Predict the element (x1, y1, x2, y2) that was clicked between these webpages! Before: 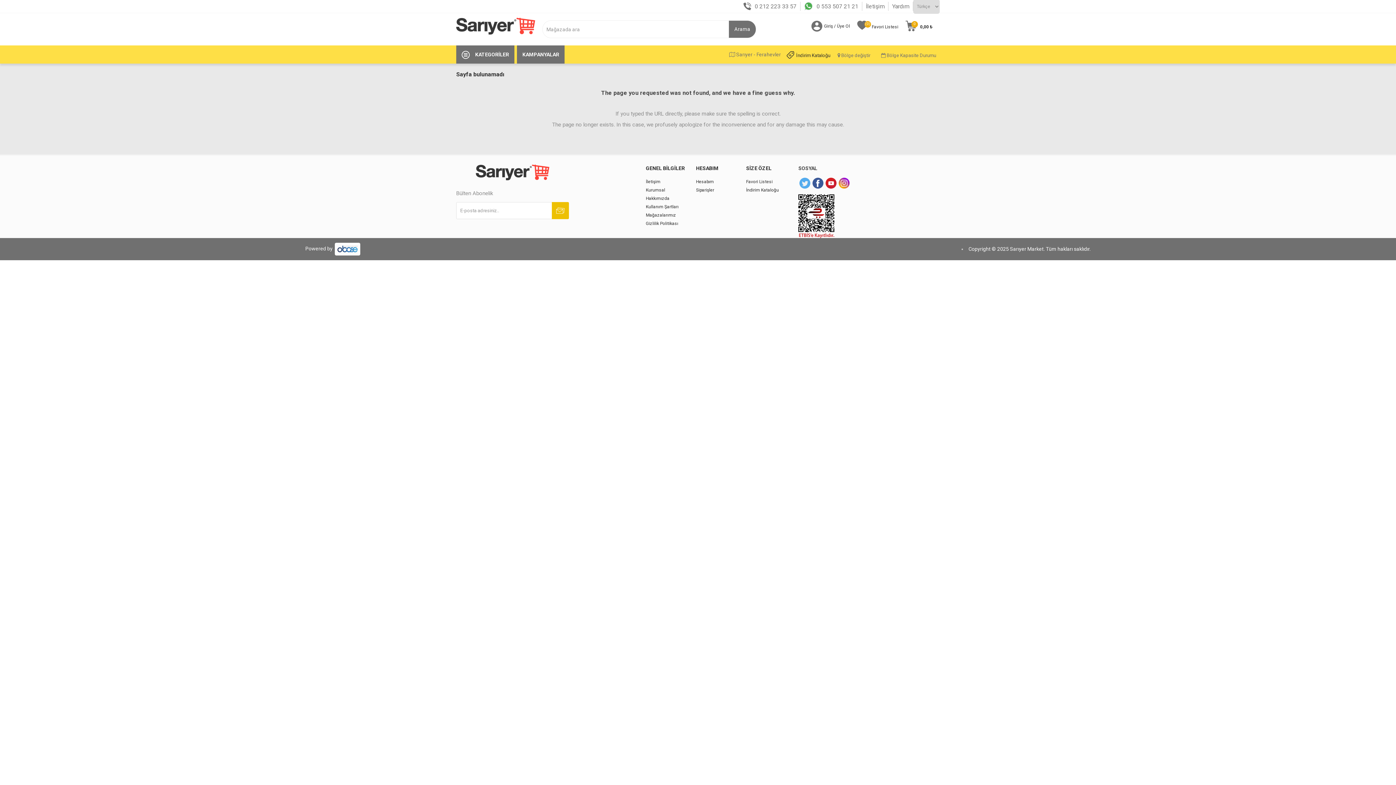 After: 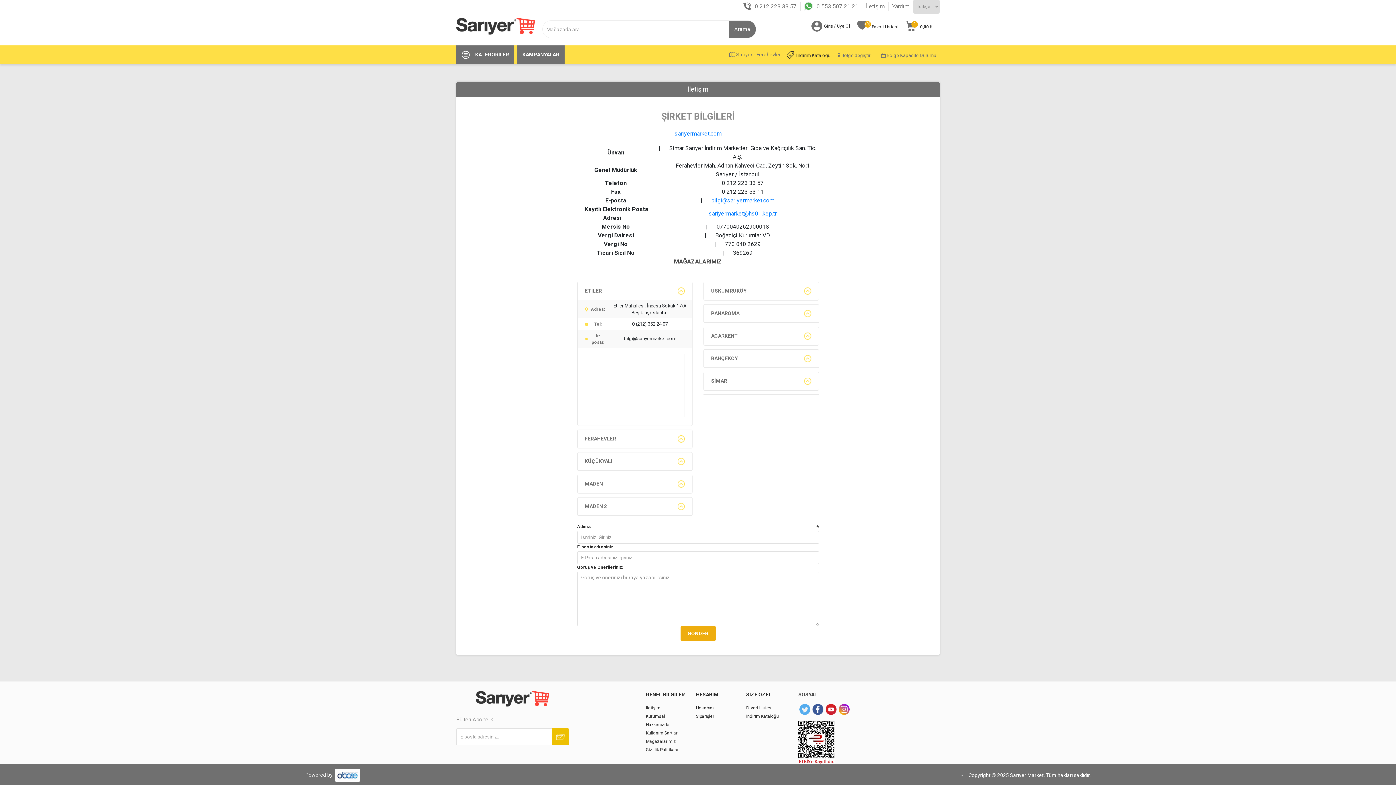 Action: bbox: (646, 179, 660, 184) label: İletişim